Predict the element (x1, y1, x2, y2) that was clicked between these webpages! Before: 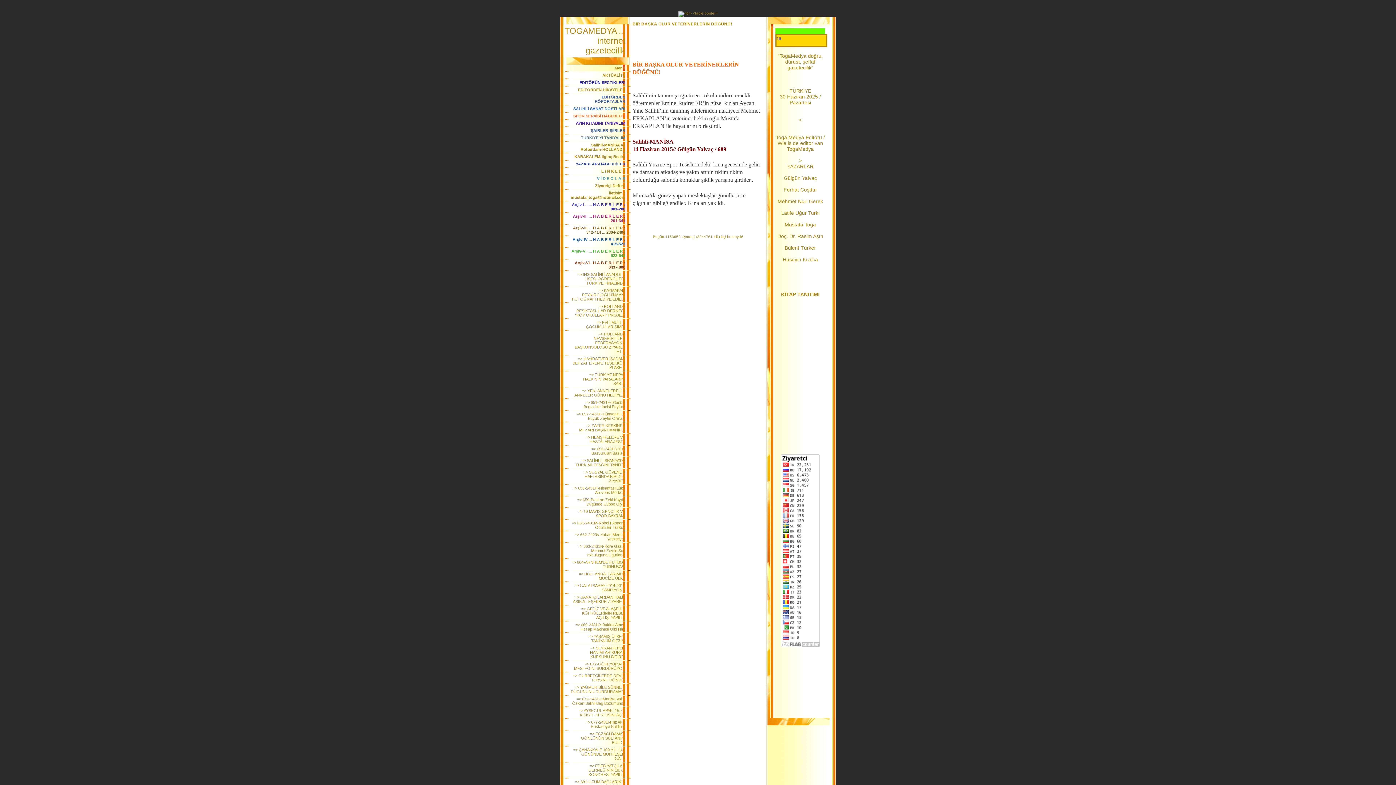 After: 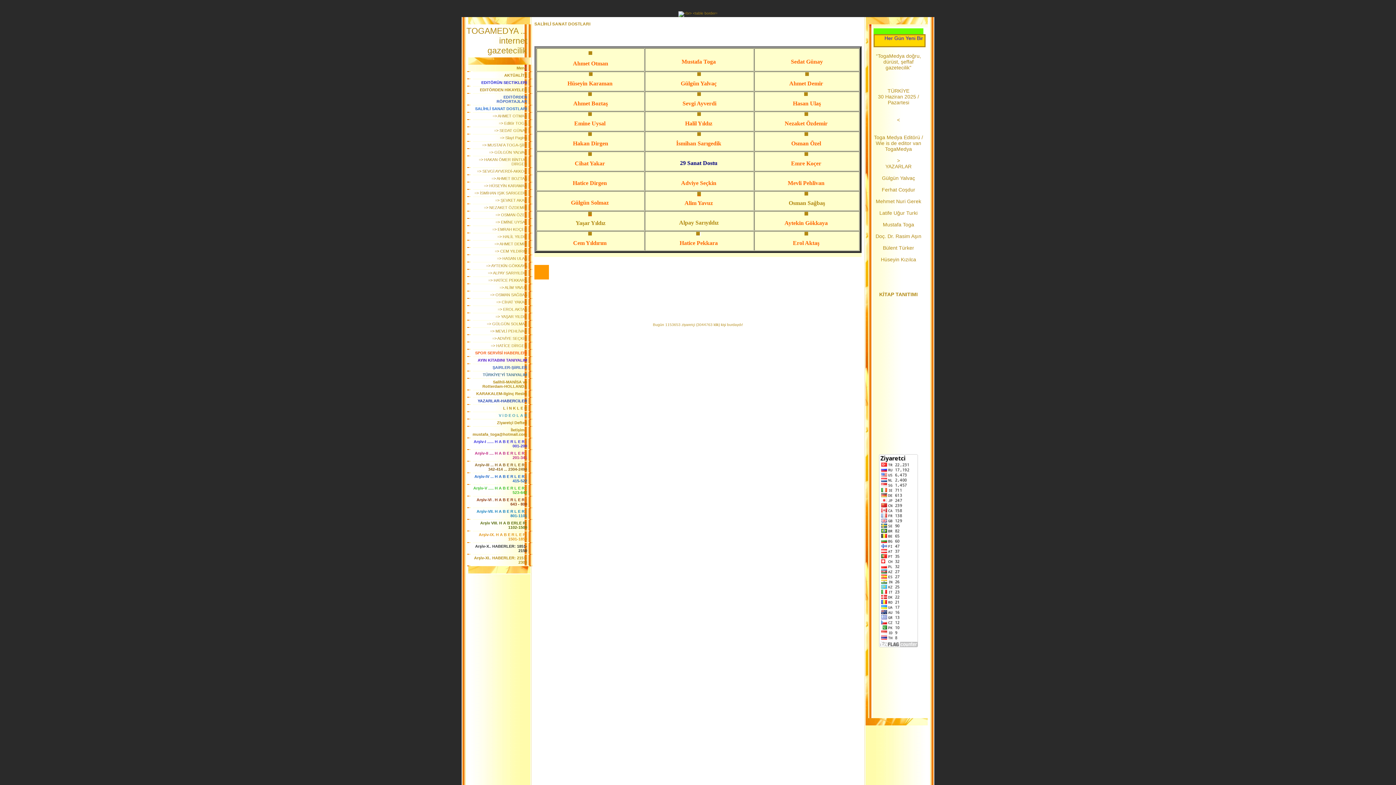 Action: label: SALİHLİ SANAT DOSTLARI bbox: (573, 106, 625, 110)